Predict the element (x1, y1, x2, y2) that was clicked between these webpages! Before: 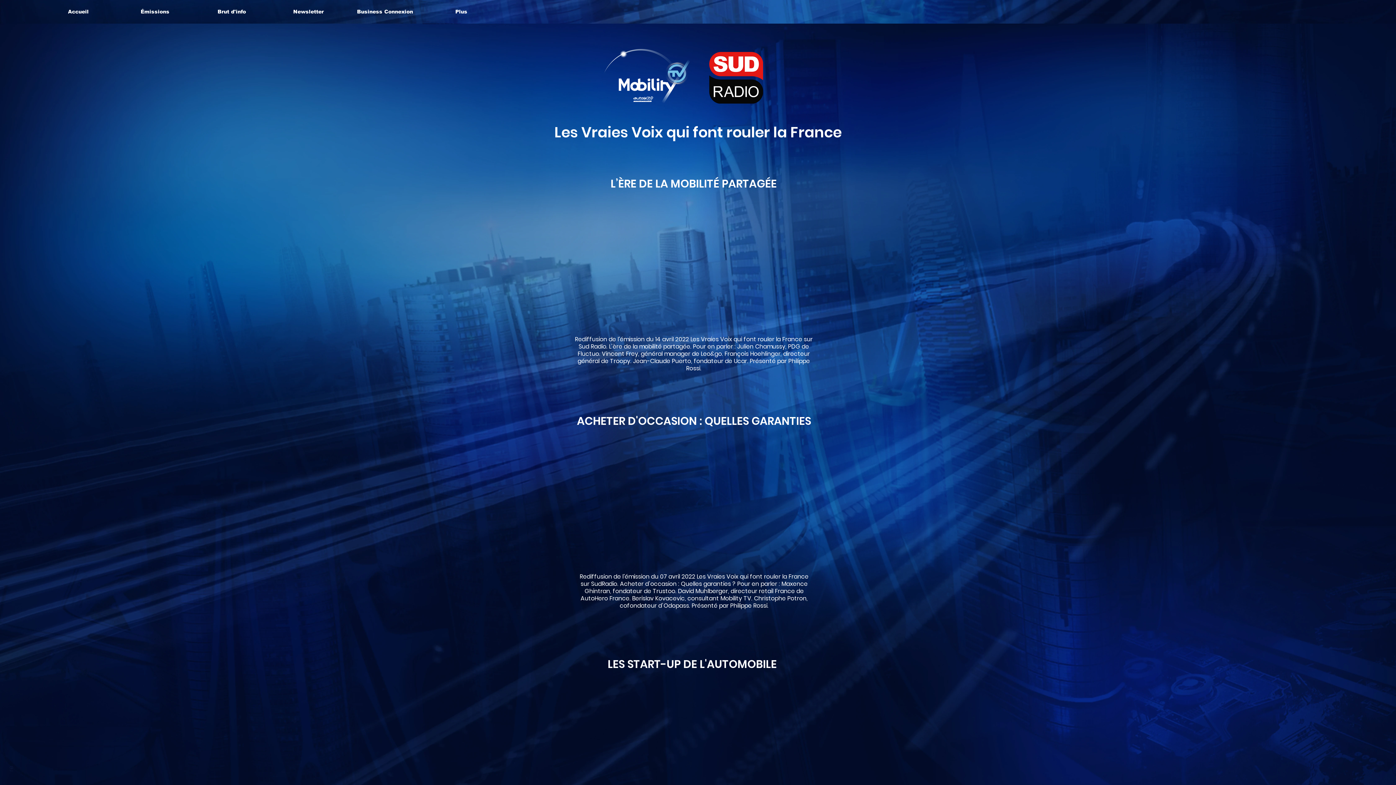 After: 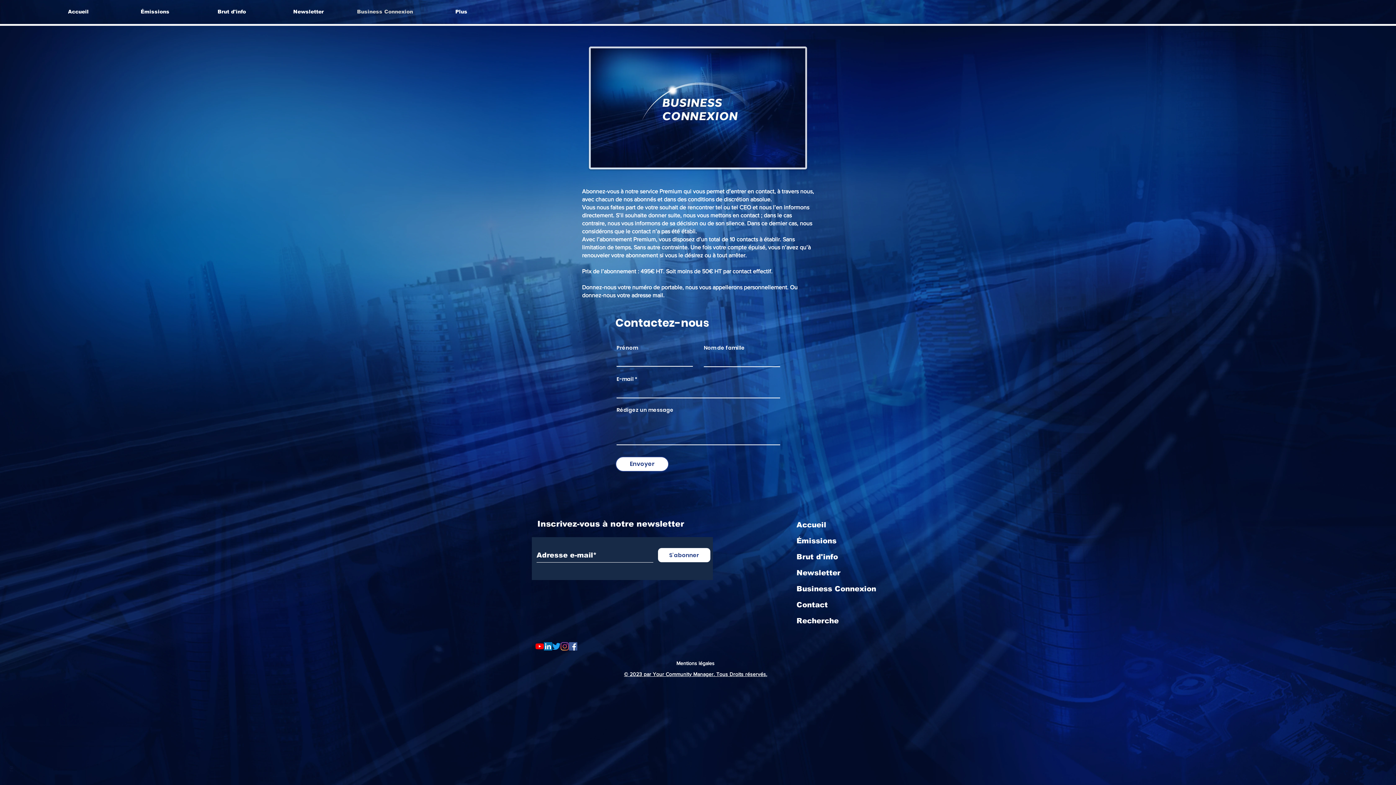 Action: bbox: (346, 0, 423, 23) label: Business Connexion